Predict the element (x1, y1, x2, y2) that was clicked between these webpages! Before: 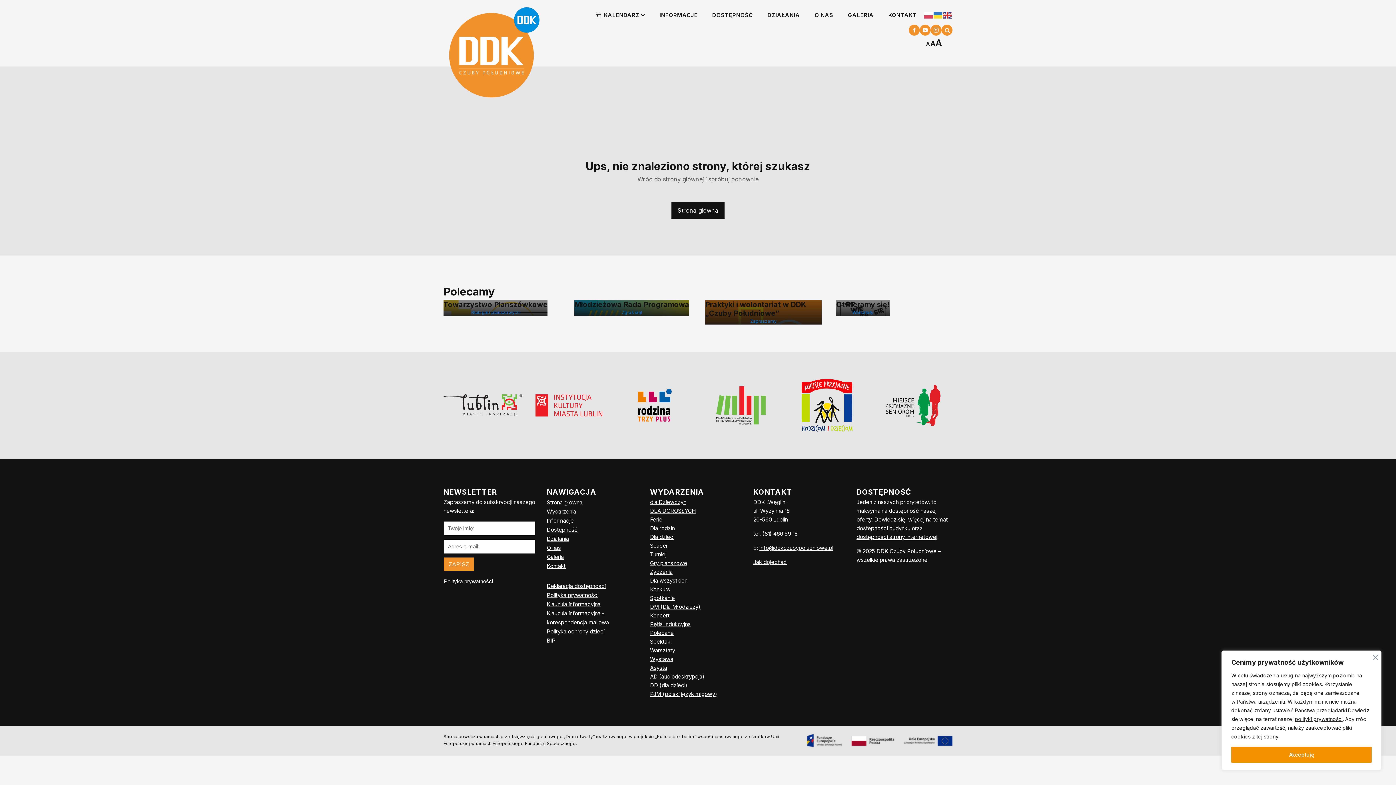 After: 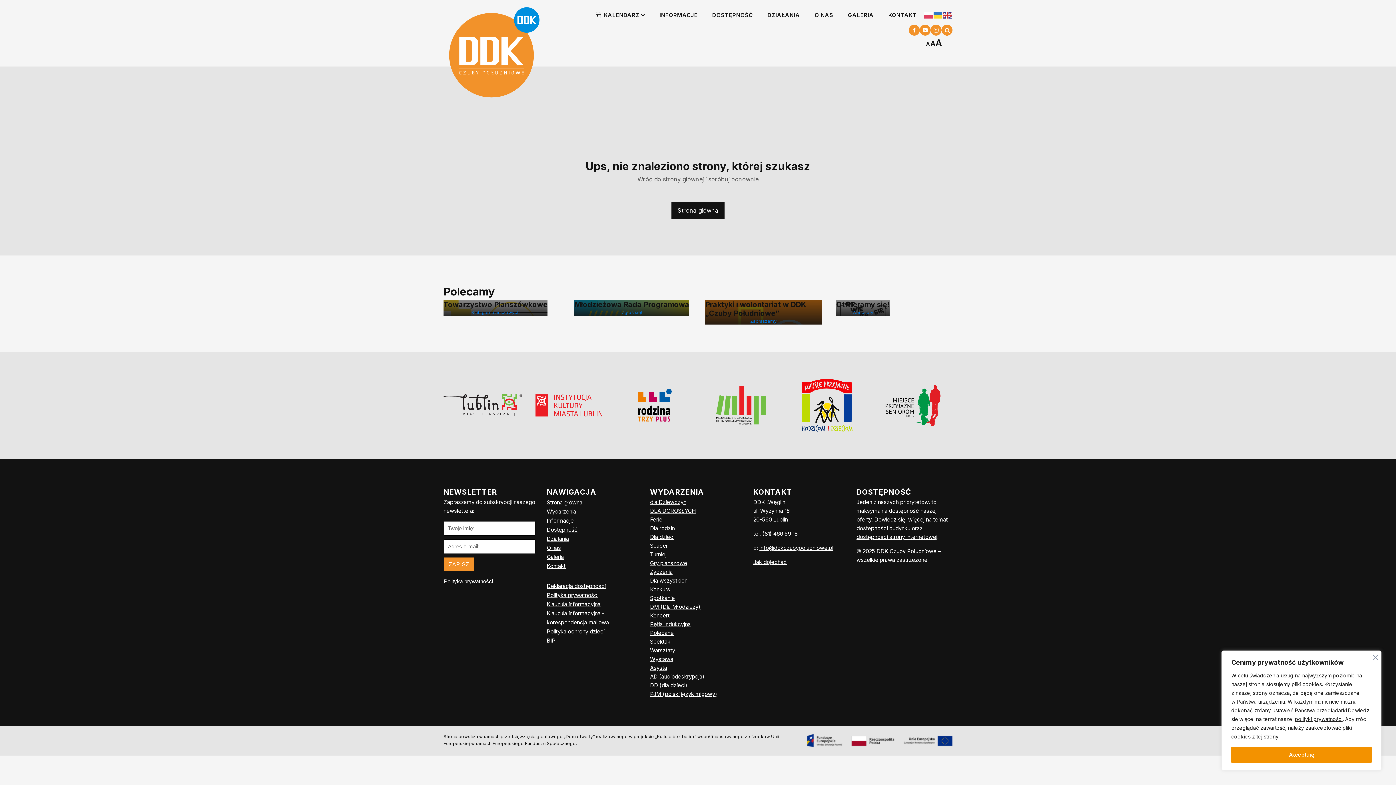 Action: bbox: (546, 637, 555, 644) label: BIP